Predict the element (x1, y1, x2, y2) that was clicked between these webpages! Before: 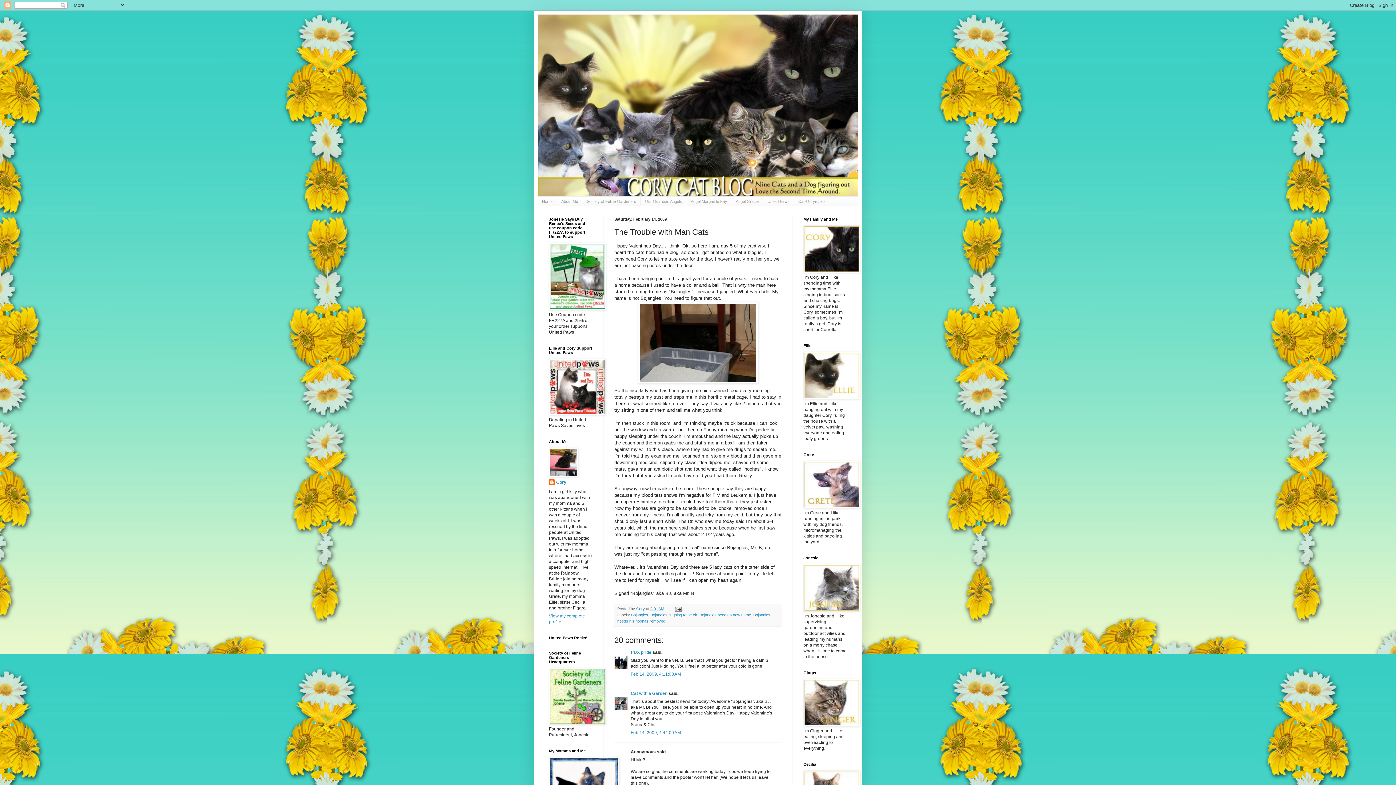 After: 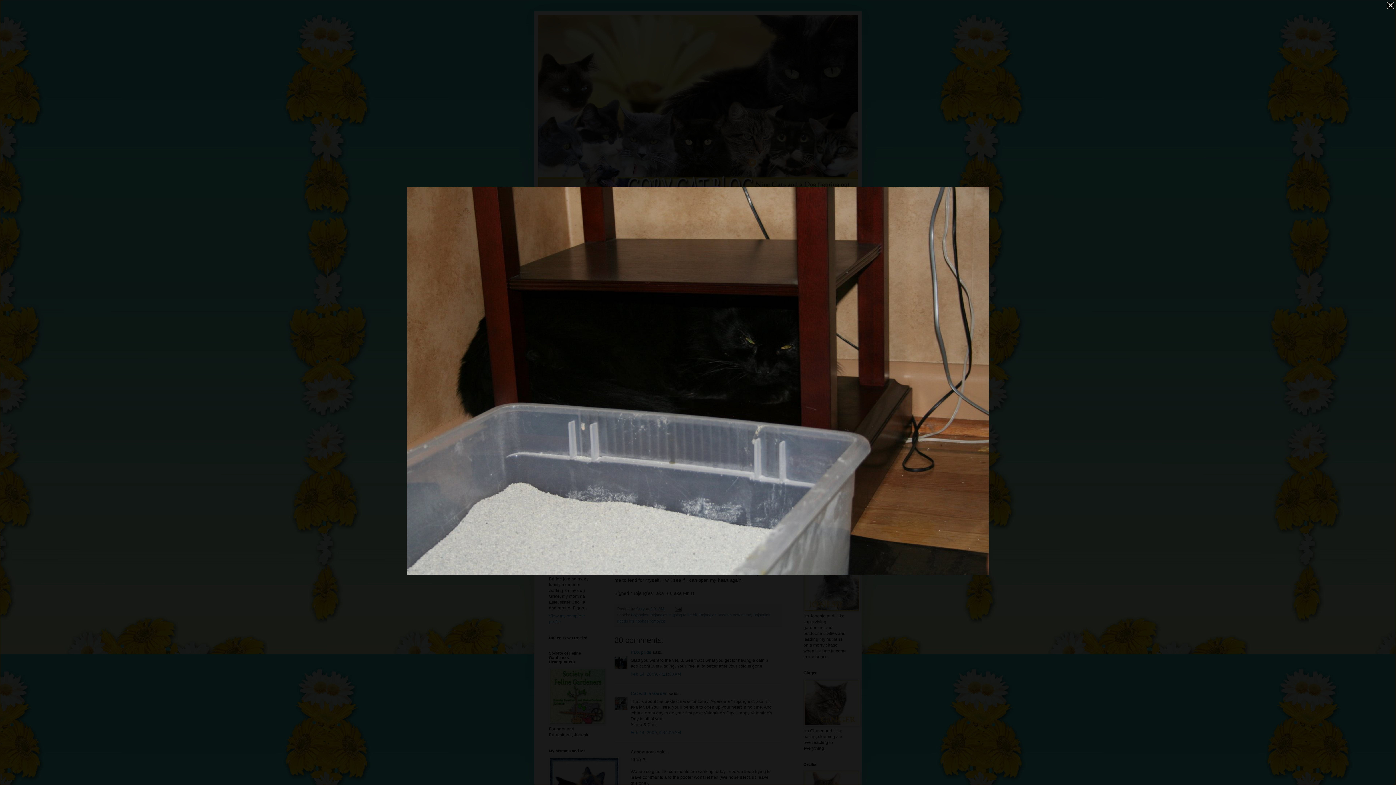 Action: bbox: (614, 301, 781, 383)